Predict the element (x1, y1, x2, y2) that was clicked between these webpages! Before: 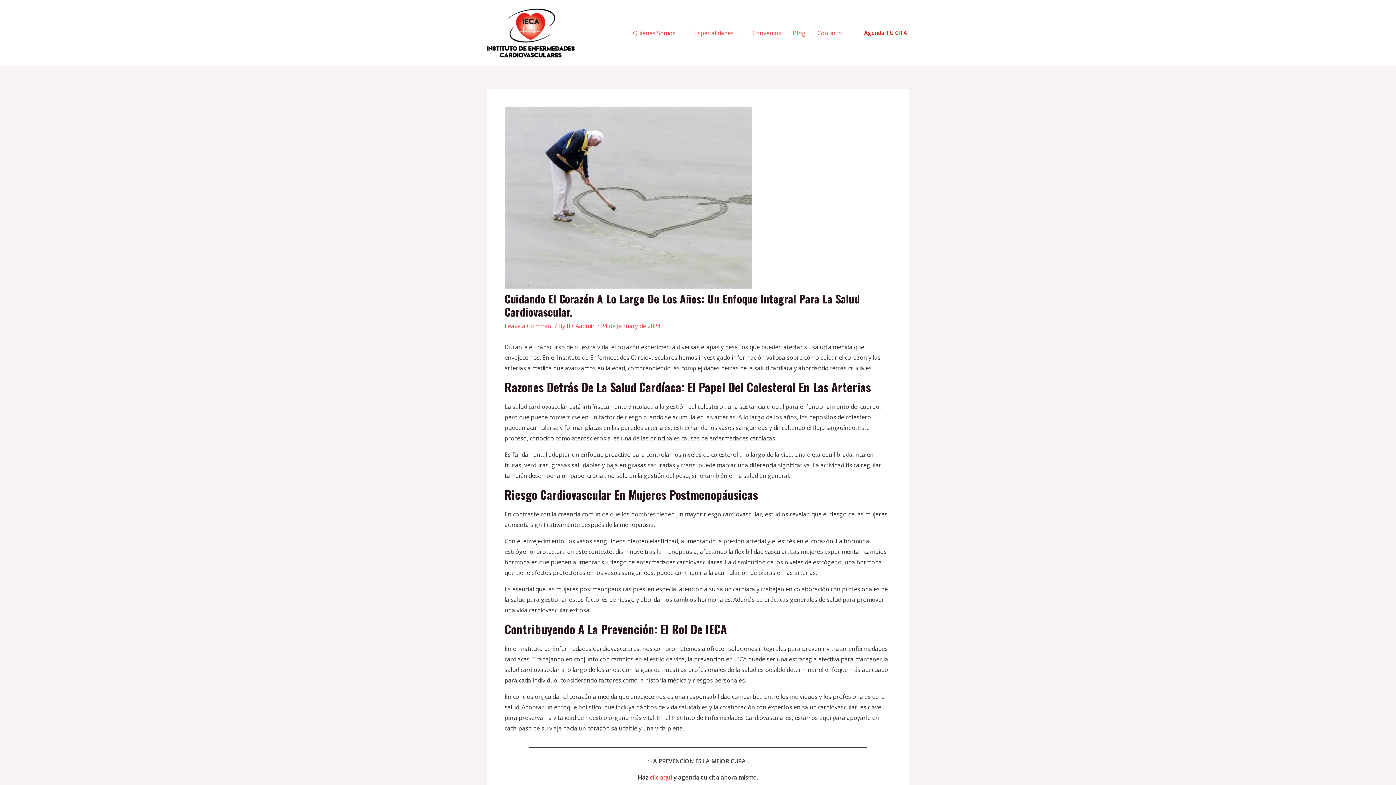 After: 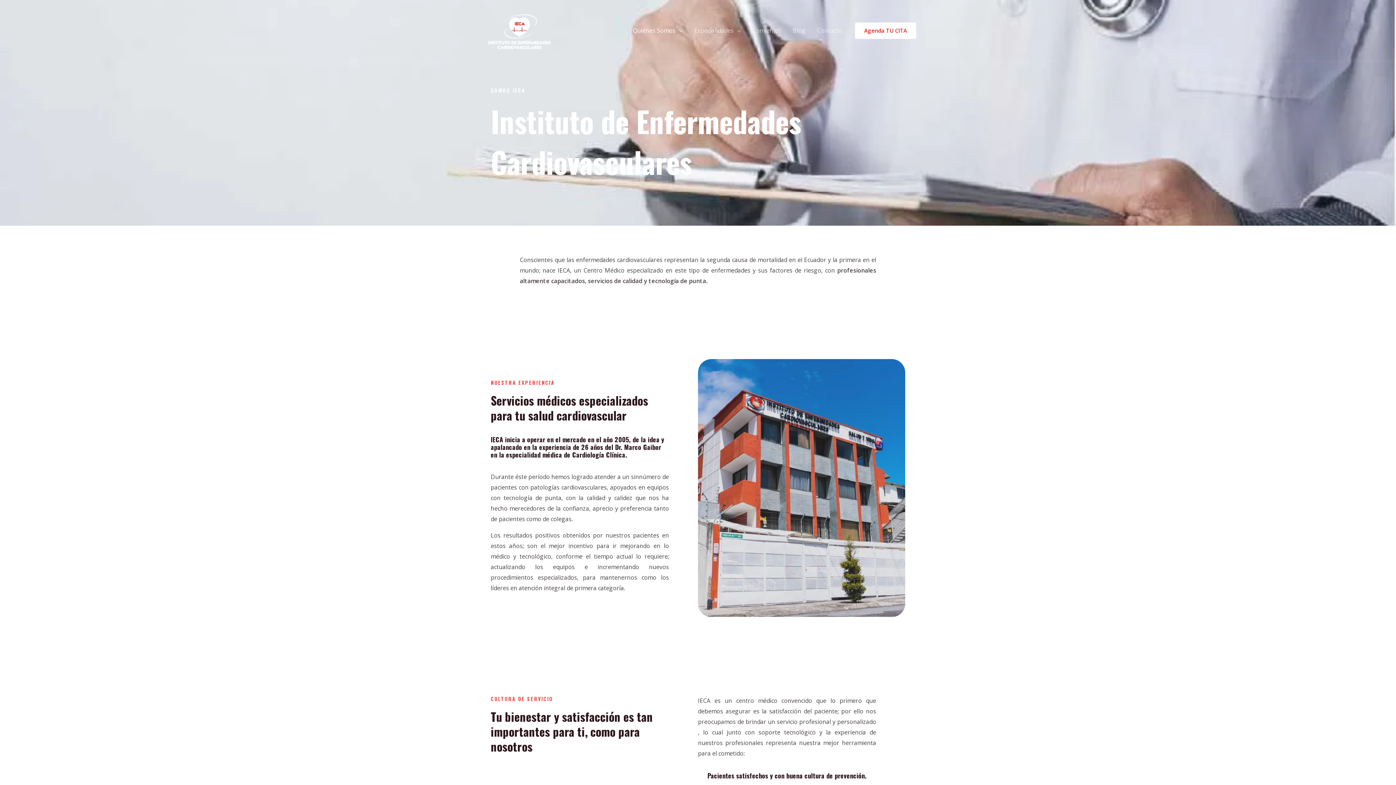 Action: label: Quiénes Somos bbox: (627, 20, 688, 45)